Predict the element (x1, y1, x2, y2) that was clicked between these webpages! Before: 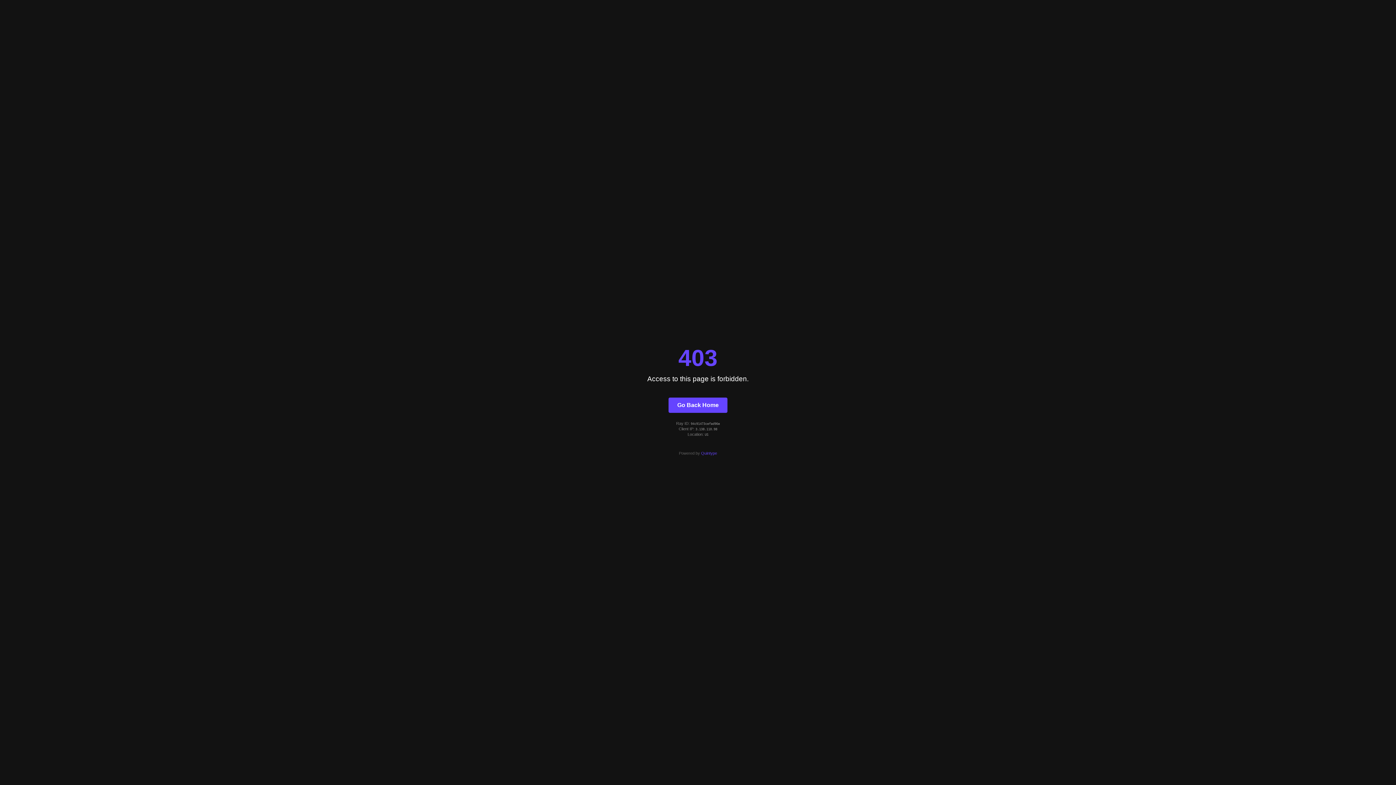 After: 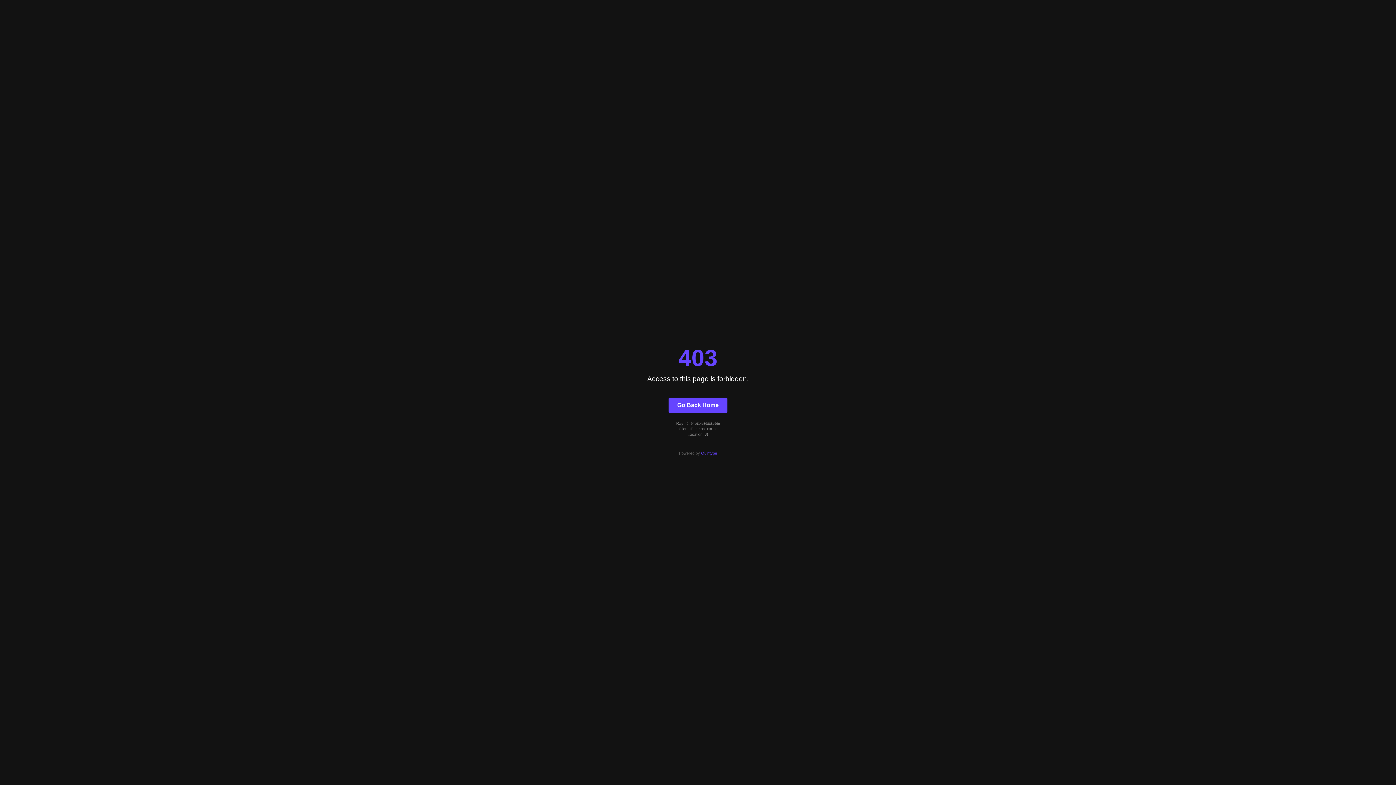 Action: label: Go Back Home bbox: (668, 397, 727, 412)